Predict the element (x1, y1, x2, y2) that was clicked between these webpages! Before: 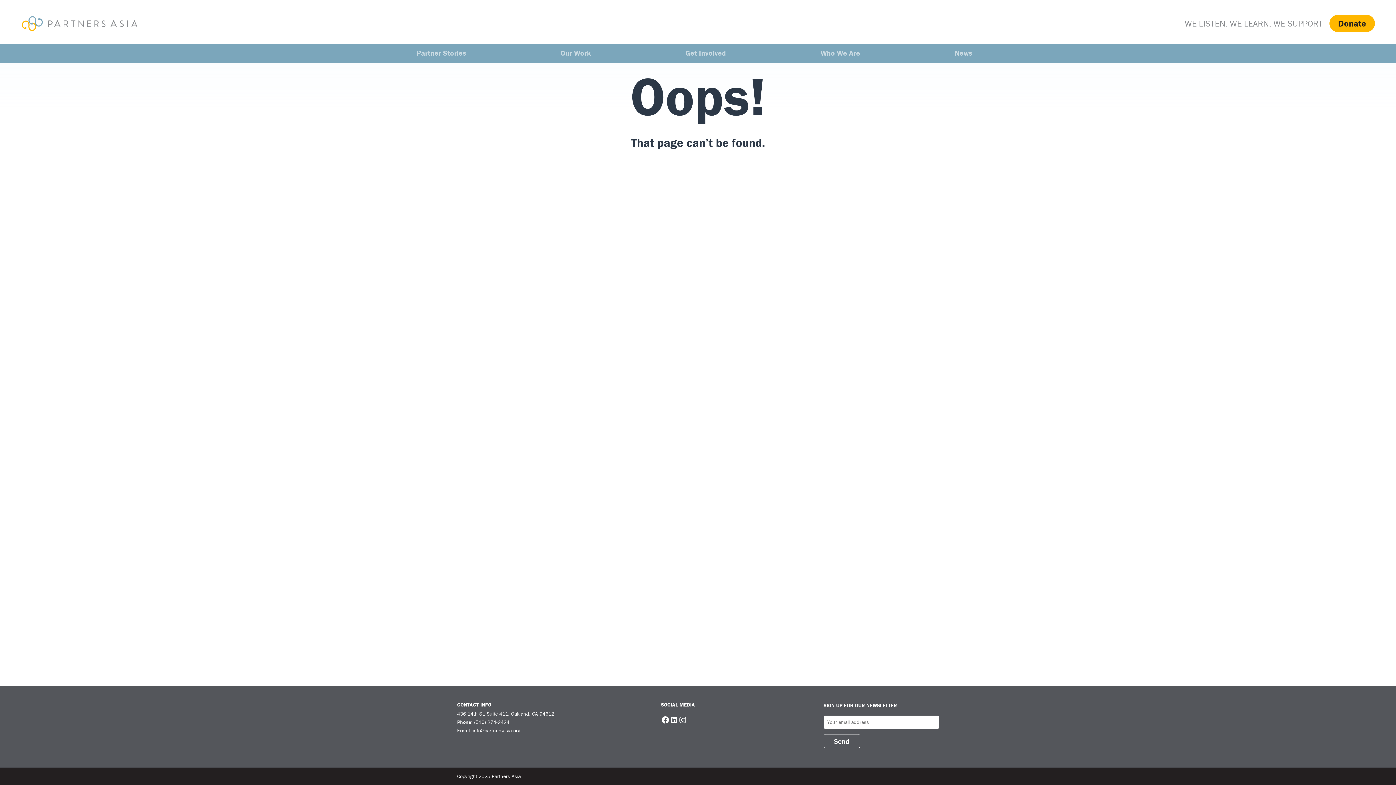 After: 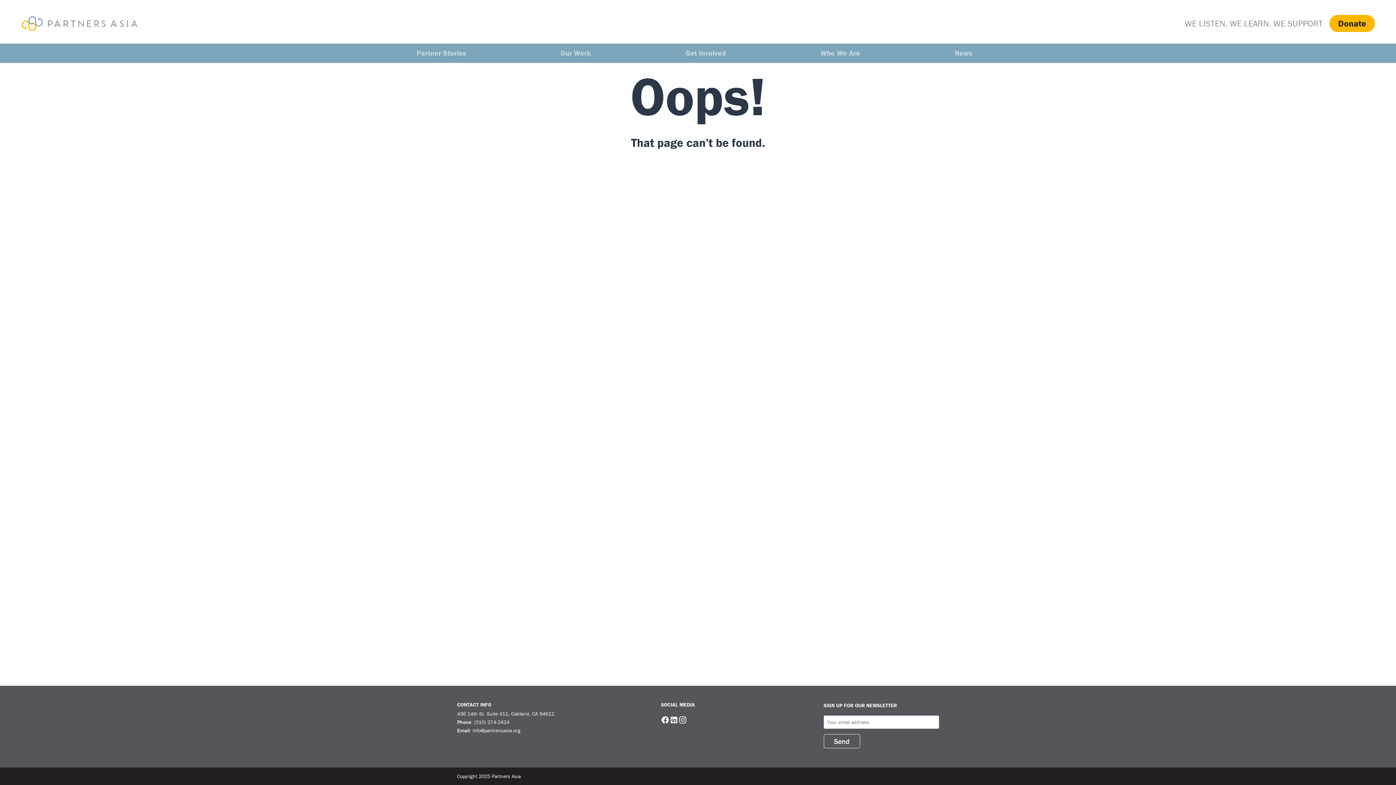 Action: bbox: (678, 716, 687, 724) label: Instagram